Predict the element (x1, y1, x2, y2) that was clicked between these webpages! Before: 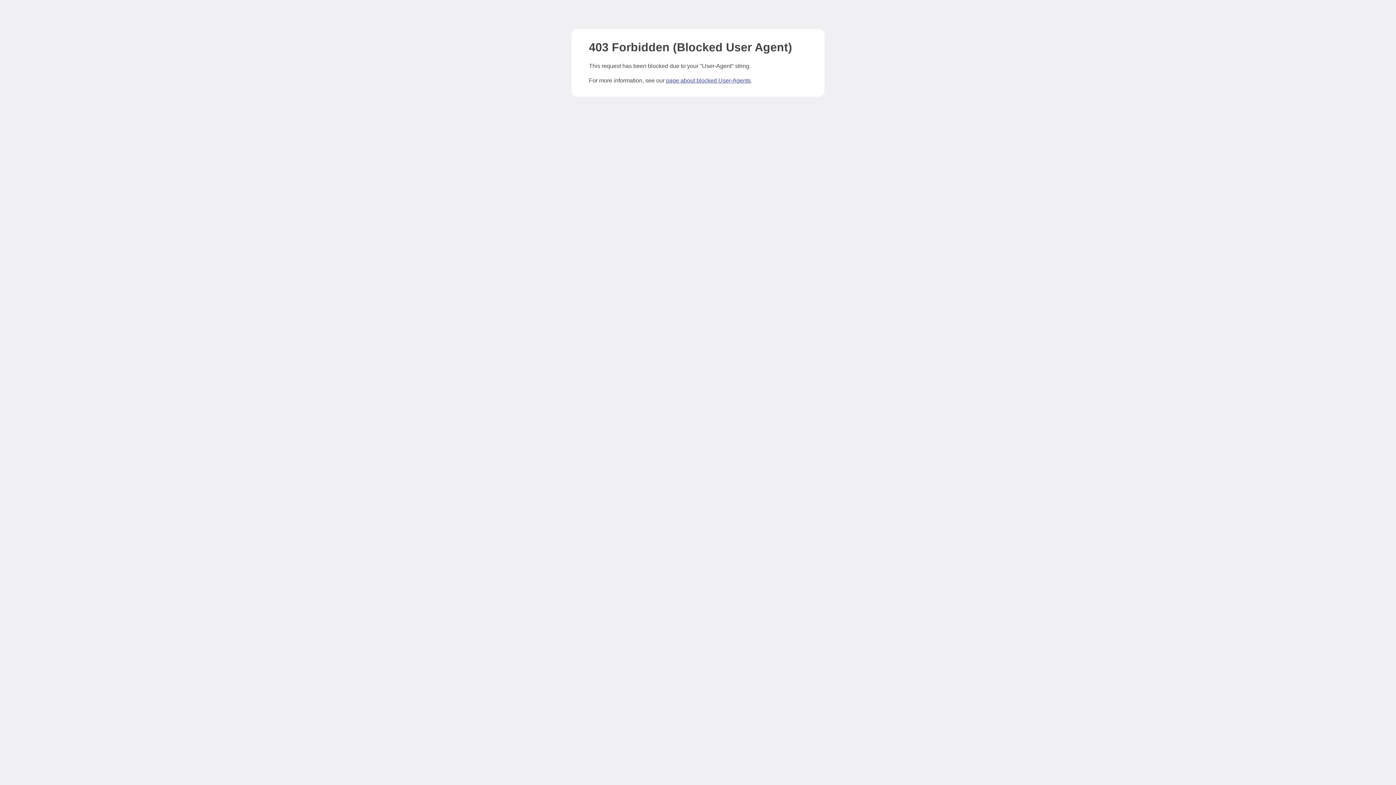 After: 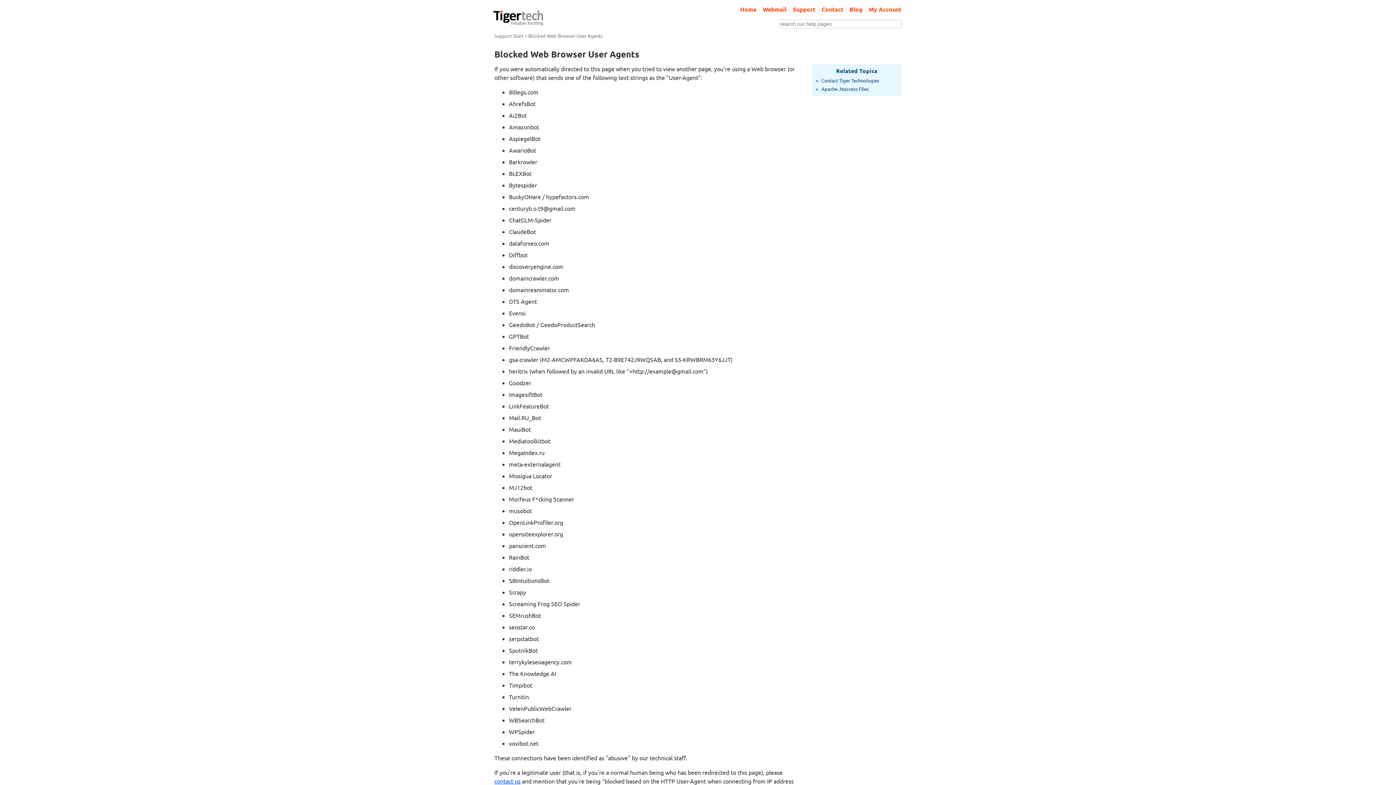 Action: bbox: (666, 77, 750, 83) label: page about blocked User-Agents